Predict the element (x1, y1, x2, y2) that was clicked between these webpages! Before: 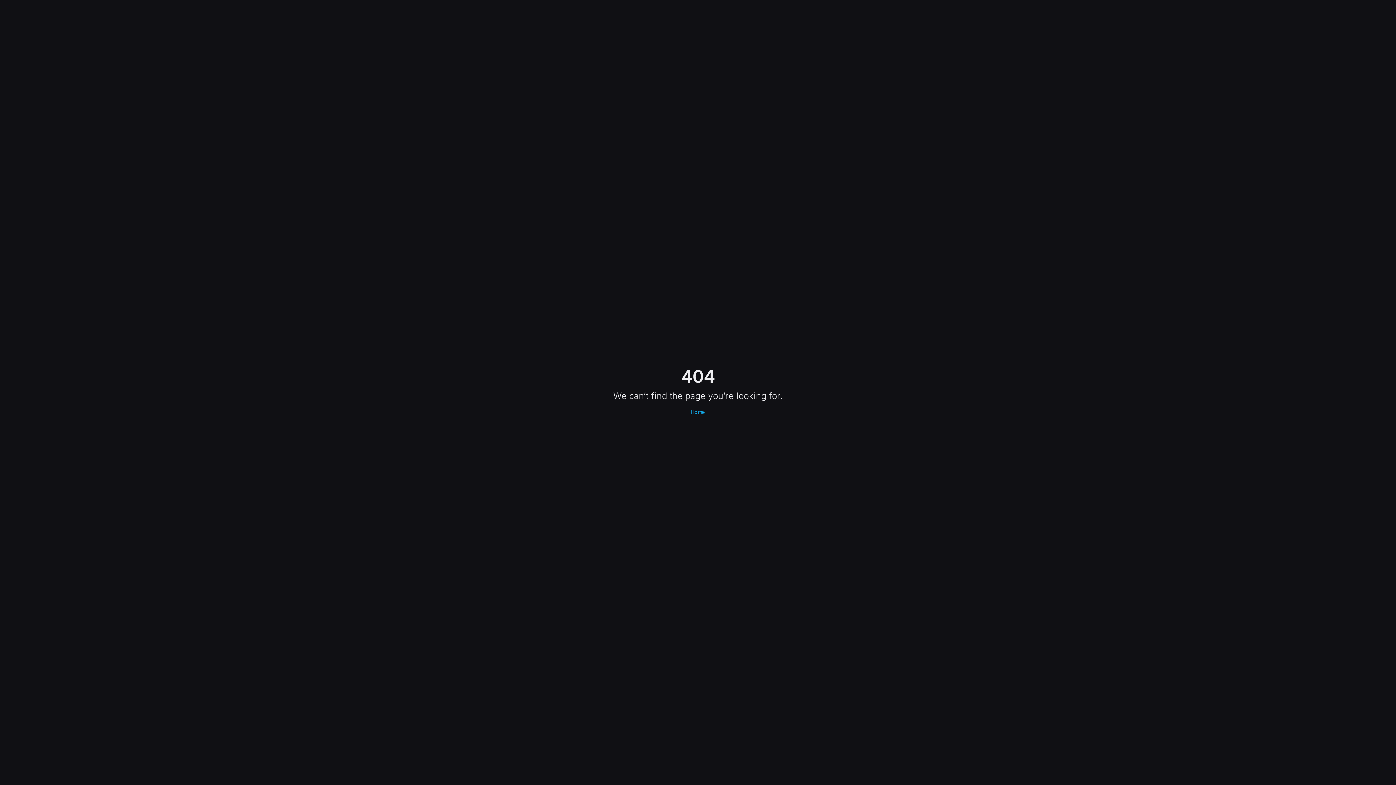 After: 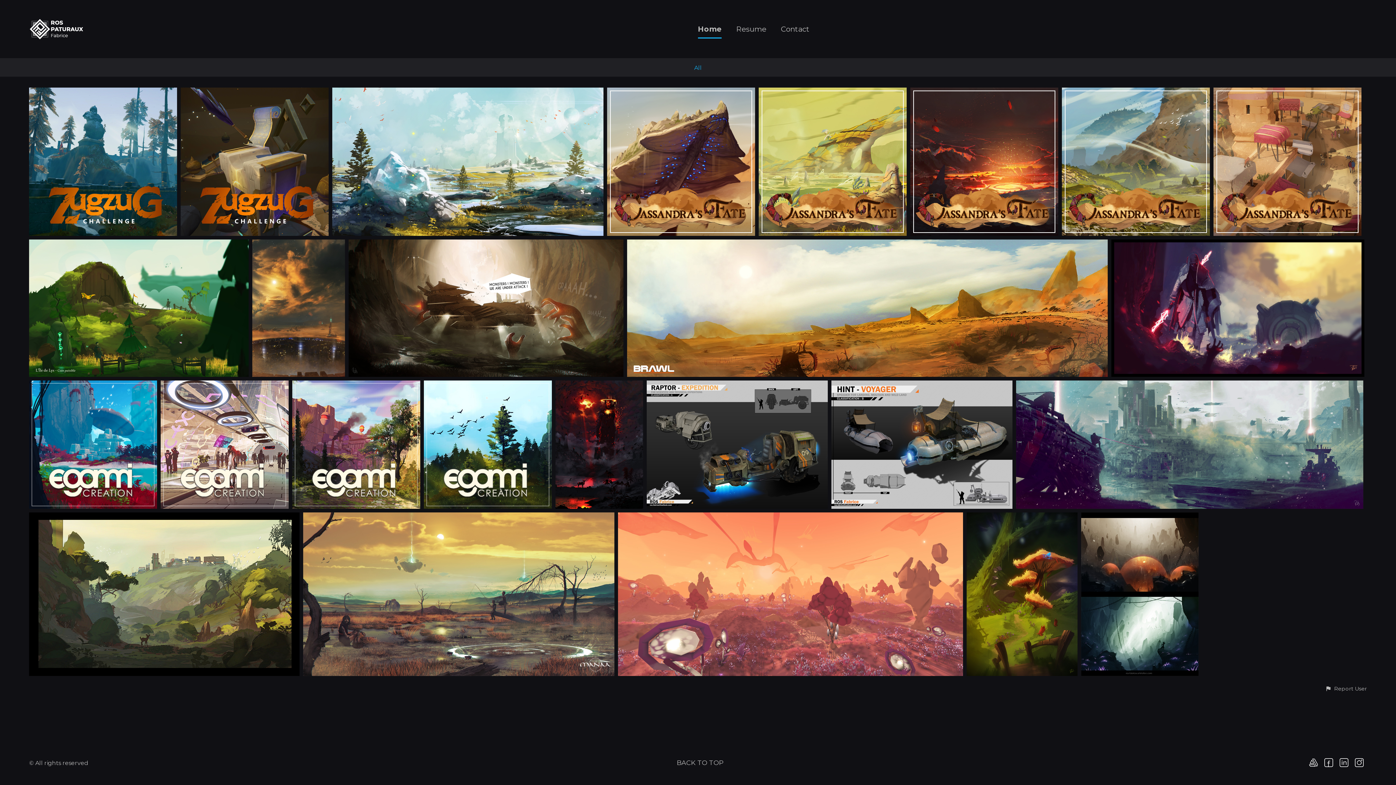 Action: label: Home bbox: (686, 405, 710, 419)